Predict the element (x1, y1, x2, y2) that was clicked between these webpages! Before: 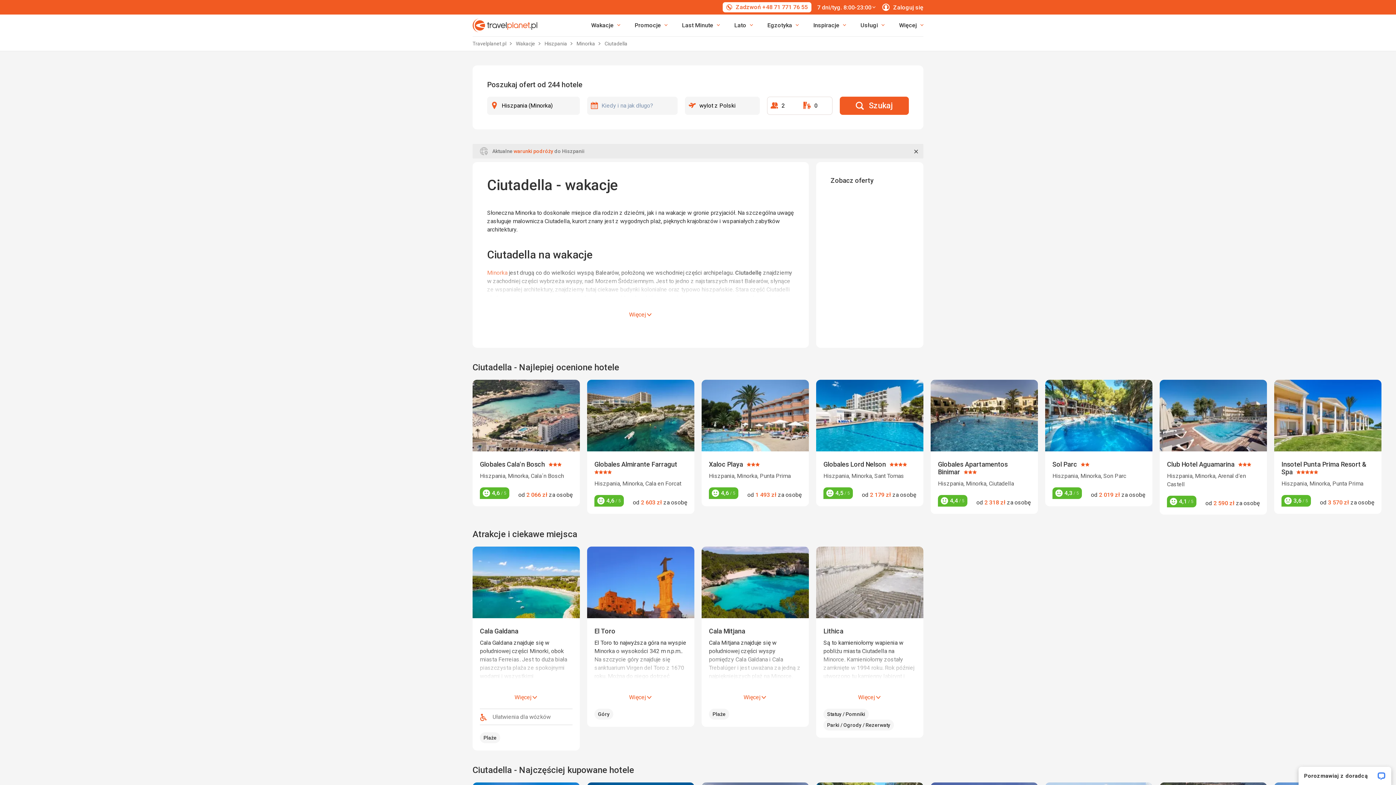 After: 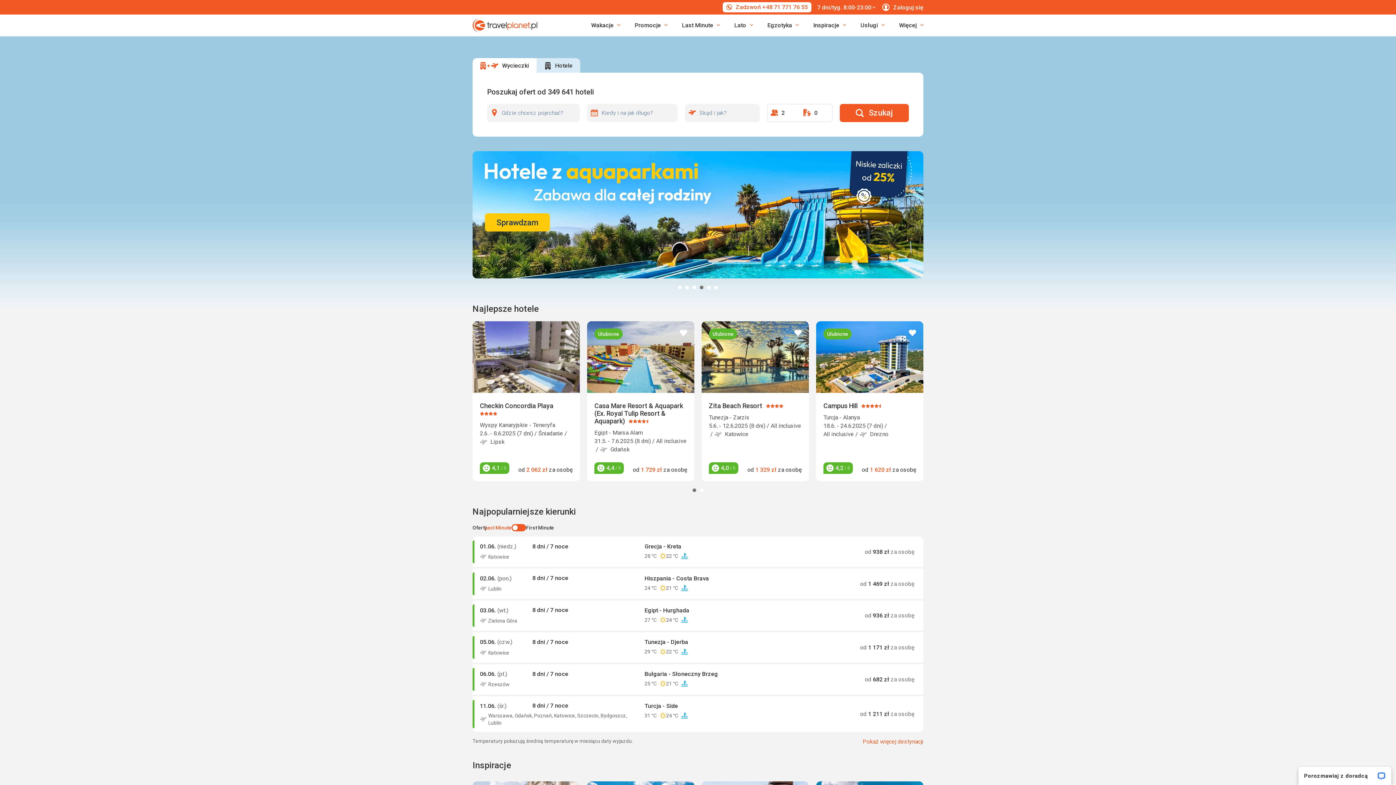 Action: bbox: (472, 40, 507, 46) label: Travelplanet.pl 